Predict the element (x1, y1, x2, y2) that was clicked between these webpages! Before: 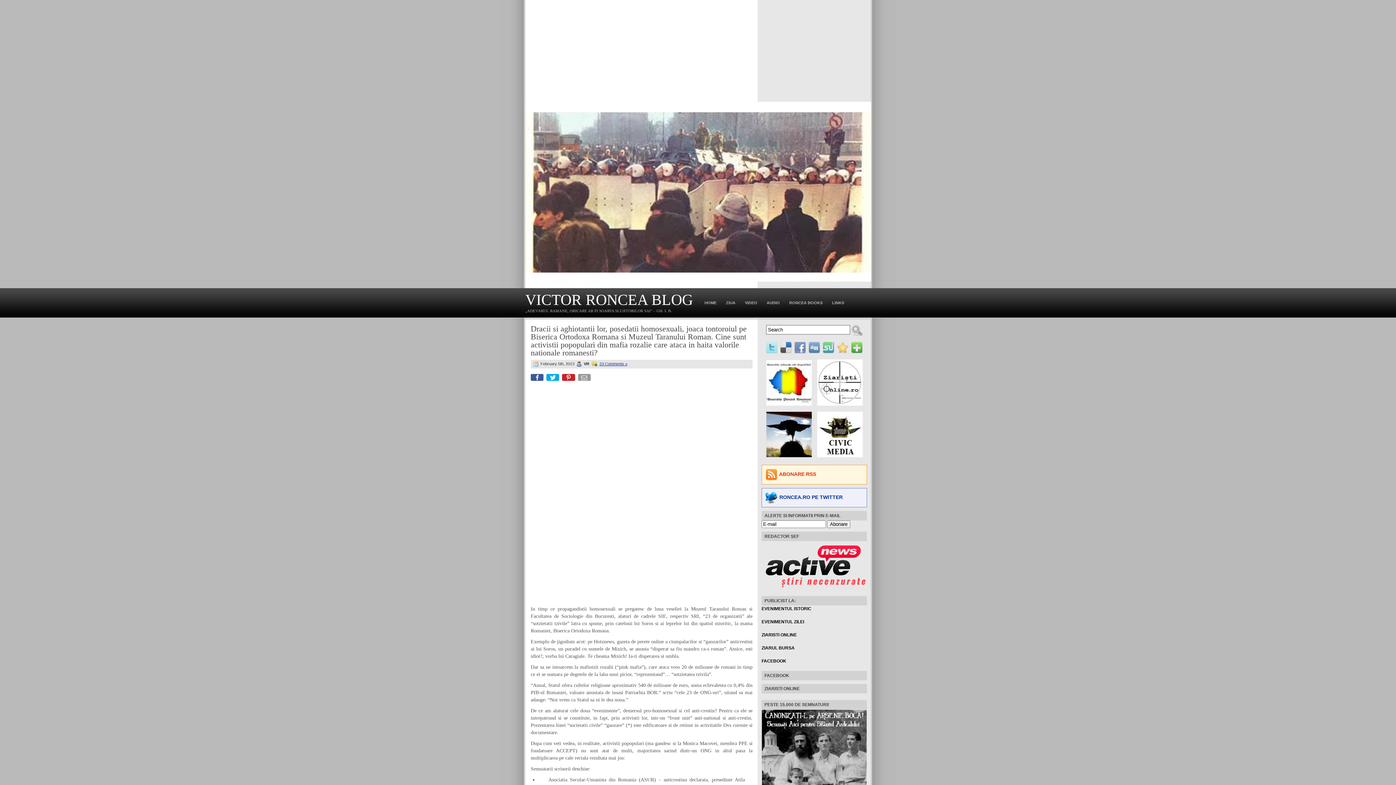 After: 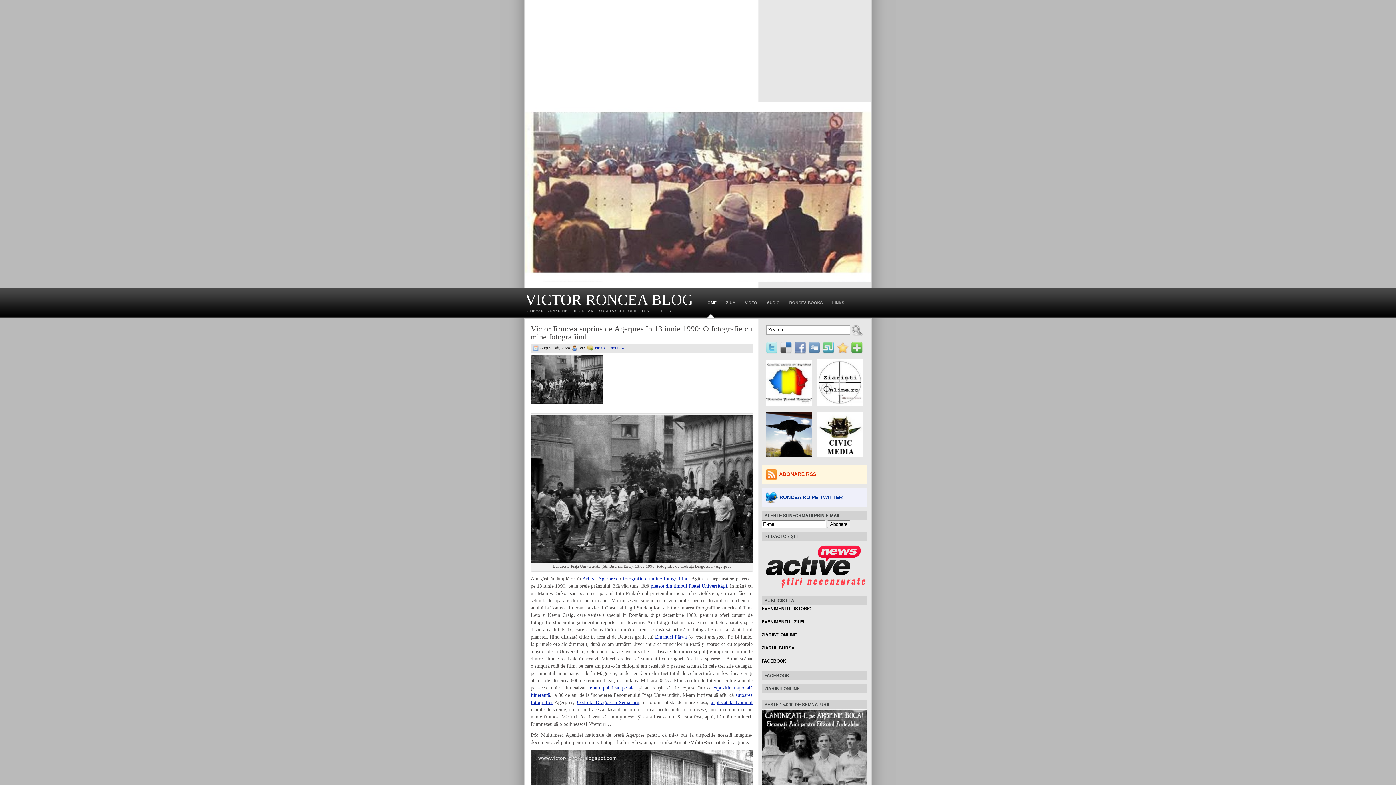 Action: label: VICTOR RONCEA BLOG bbox: (525, 291, 693, 308)